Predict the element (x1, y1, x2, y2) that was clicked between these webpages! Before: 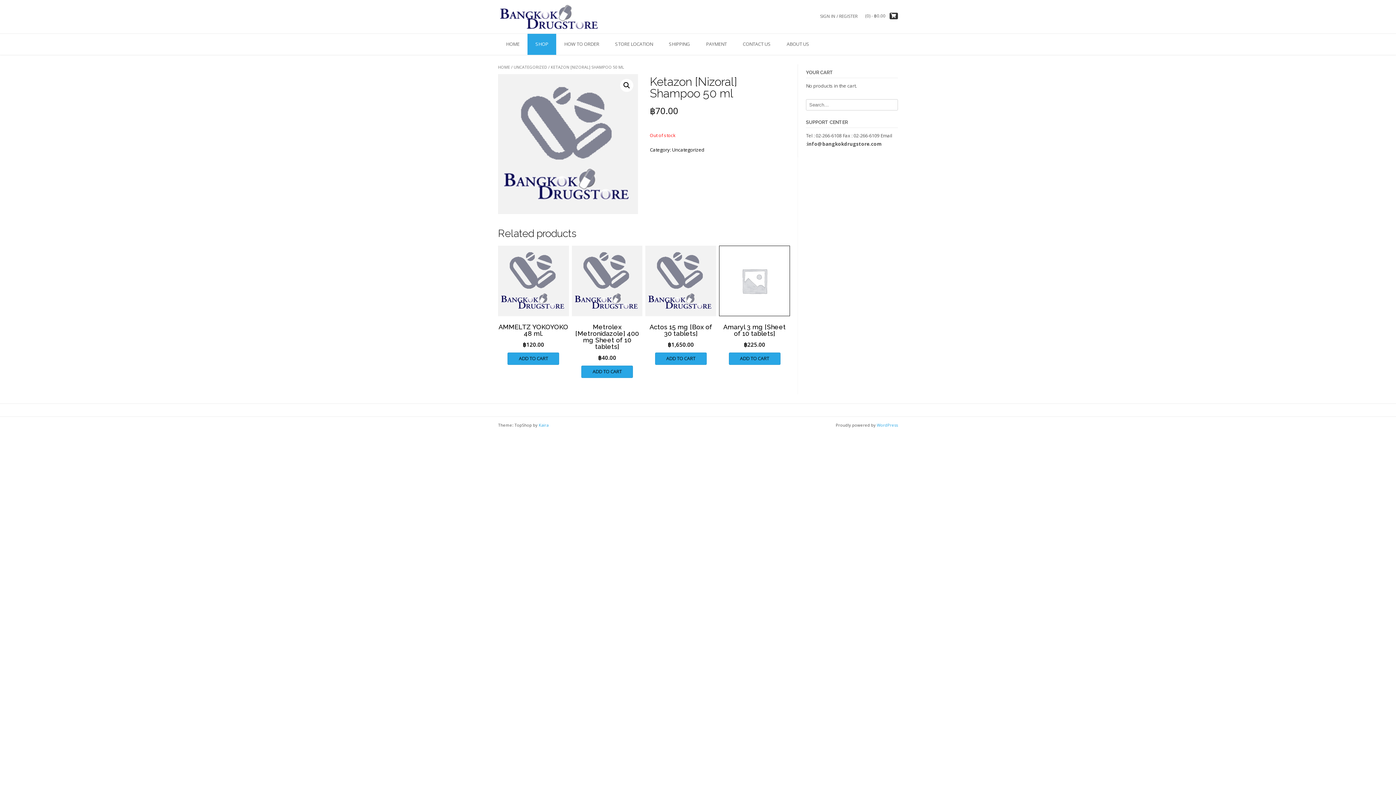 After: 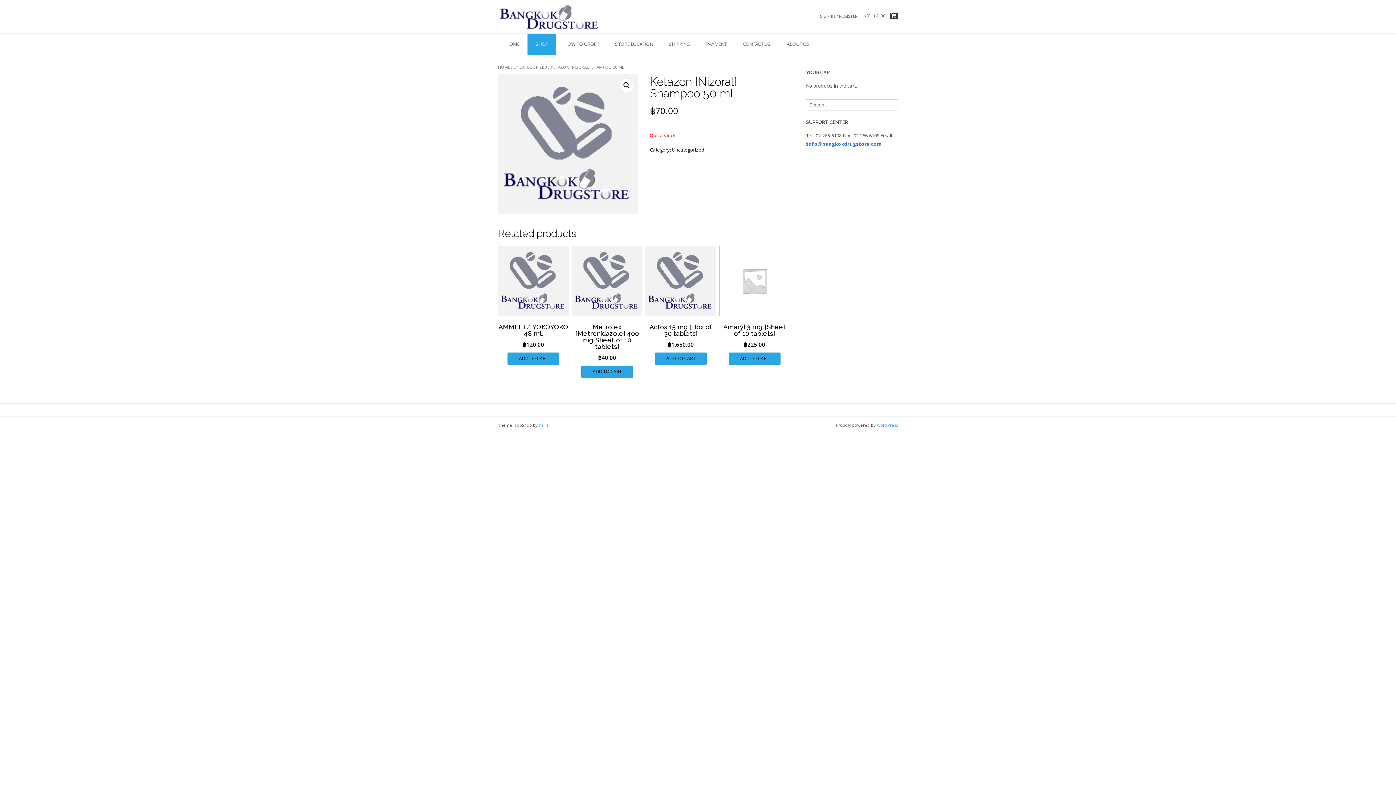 Action: label: info@bangkokdrugstore.com bbox: (807, 140, 881, 147)